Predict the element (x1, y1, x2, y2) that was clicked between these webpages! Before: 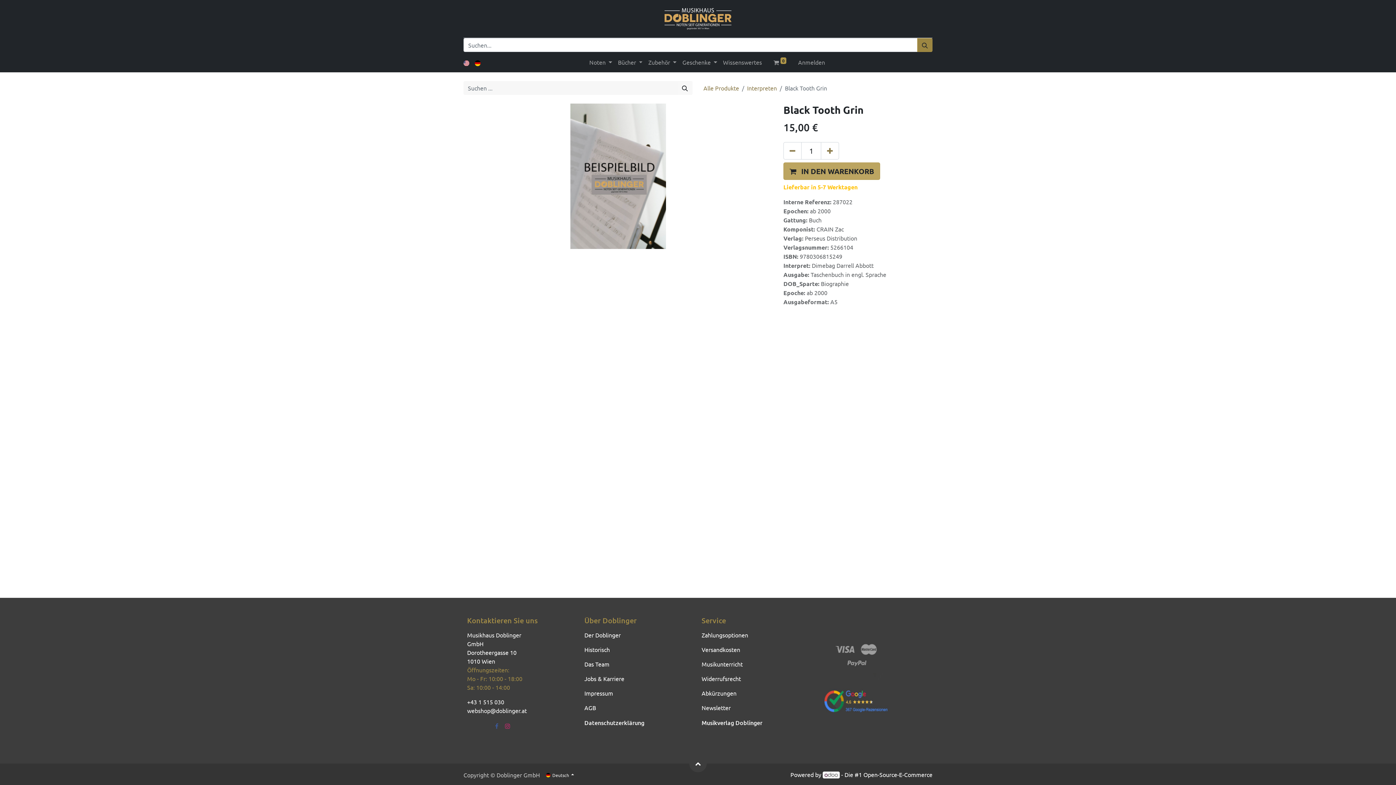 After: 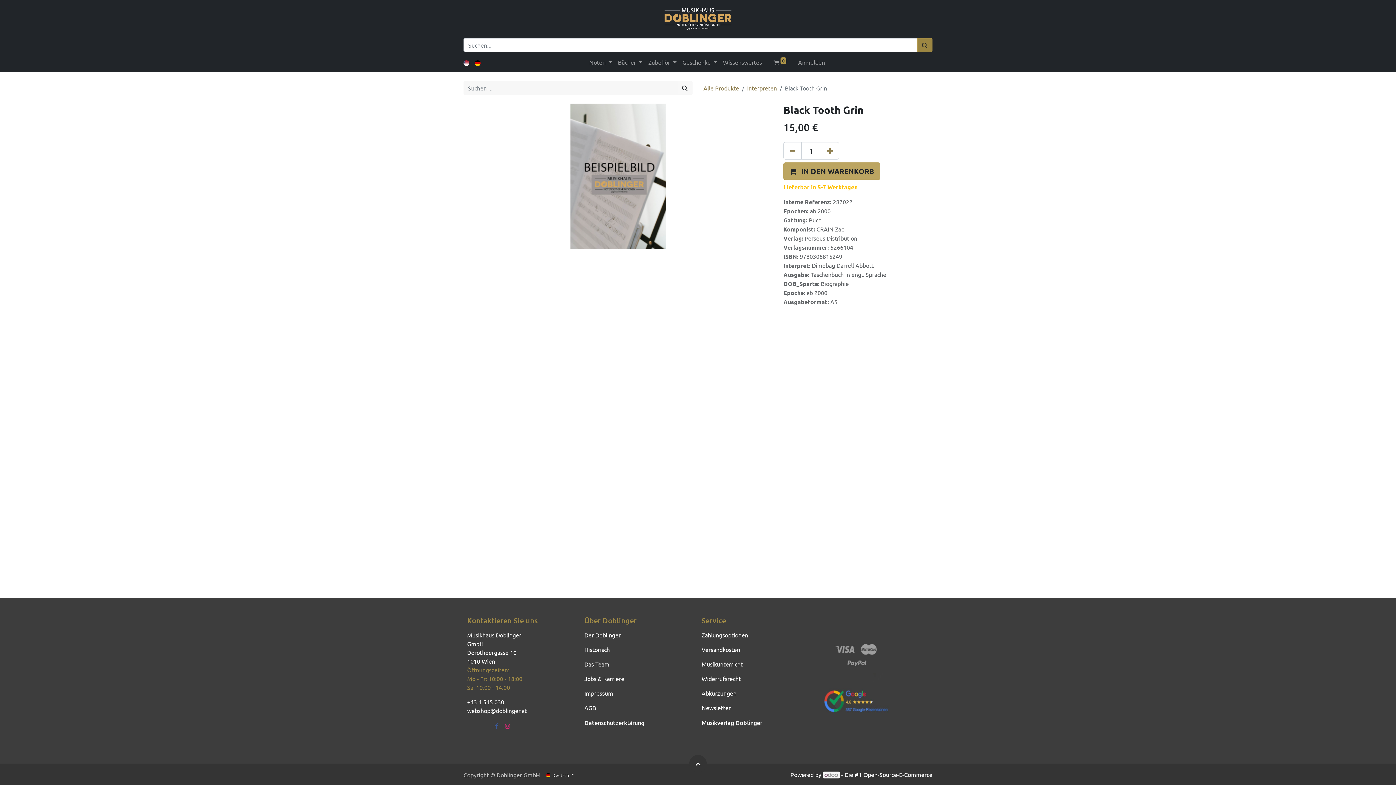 Action: bbox: (689, 755, 706, 772)